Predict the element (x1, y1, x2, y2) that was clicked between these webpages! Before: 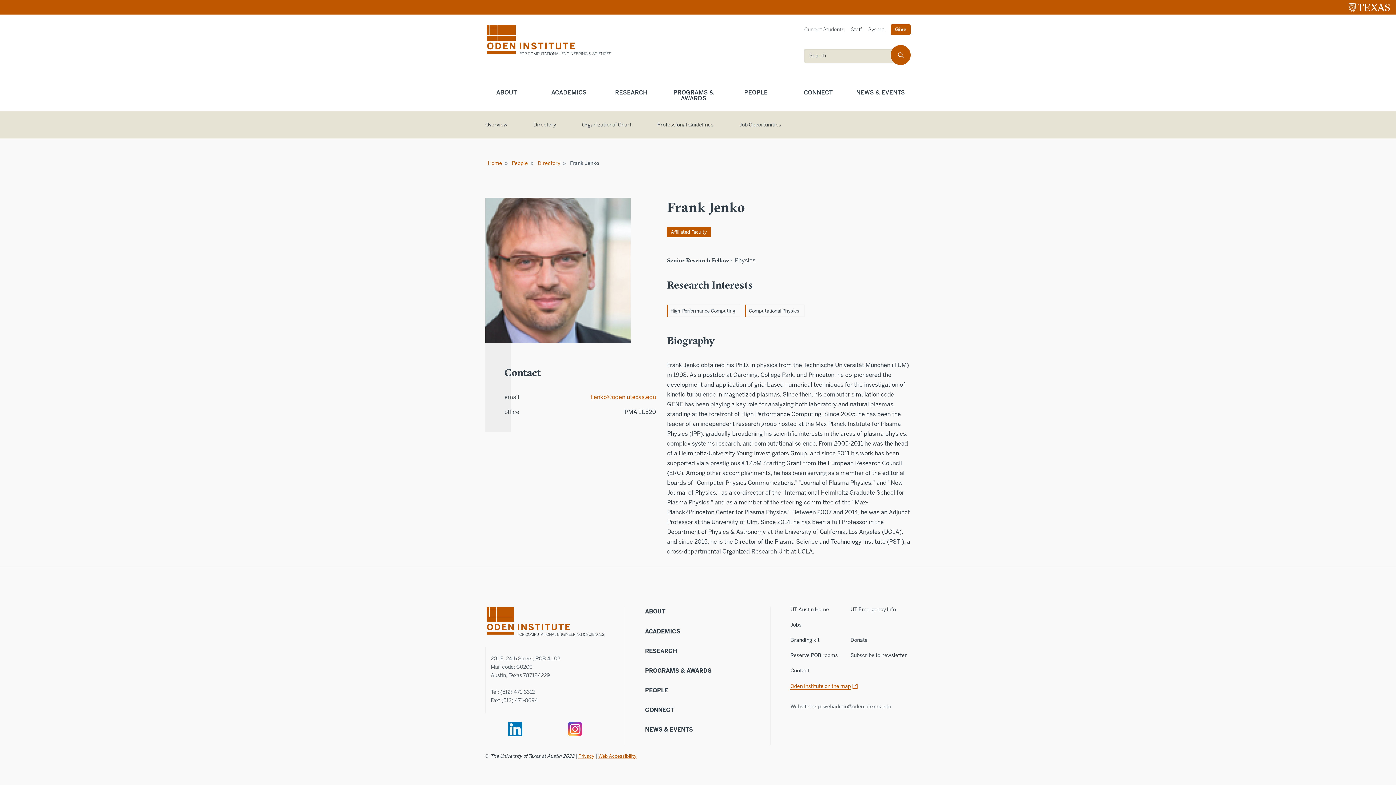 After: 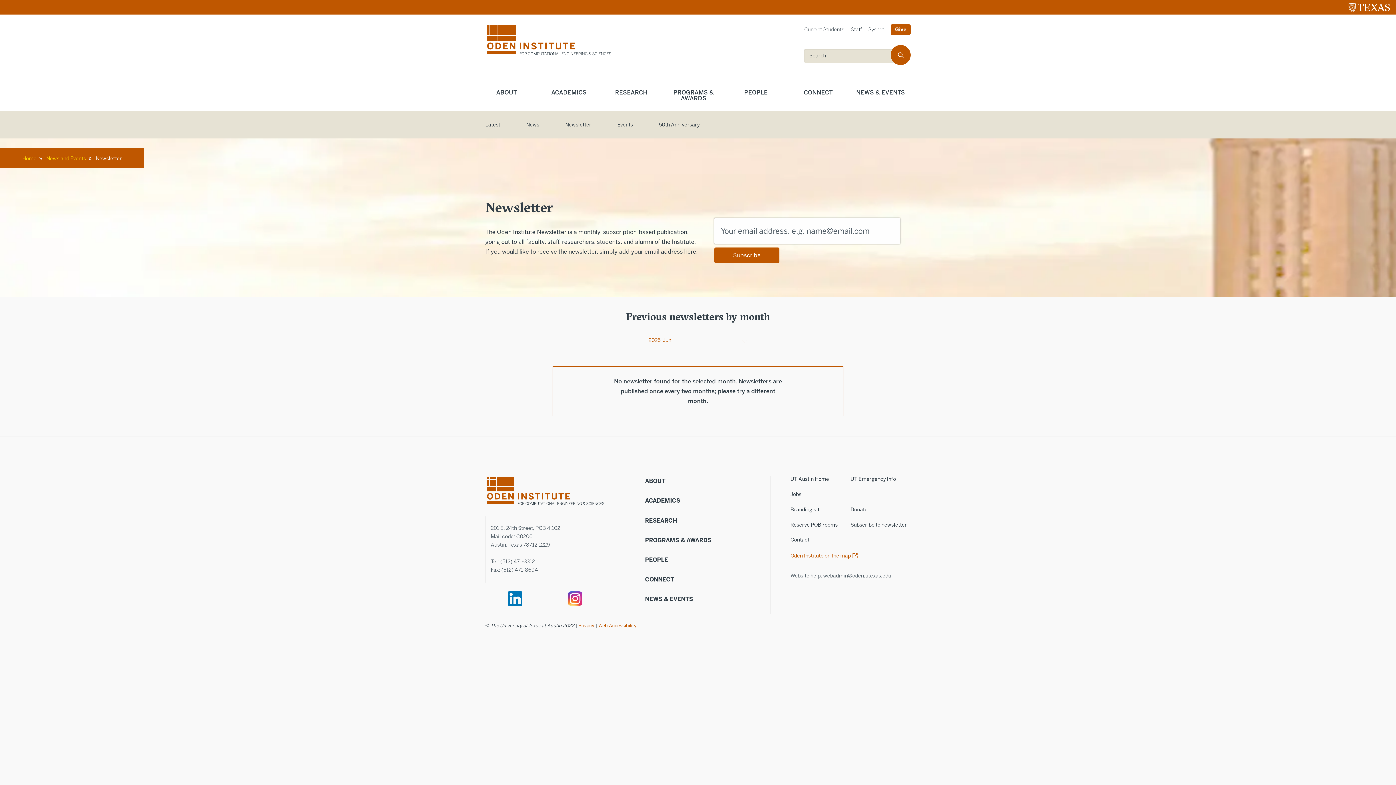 Action: label: Subscribe to newsletter bbox: (850, 652, 910, 659)